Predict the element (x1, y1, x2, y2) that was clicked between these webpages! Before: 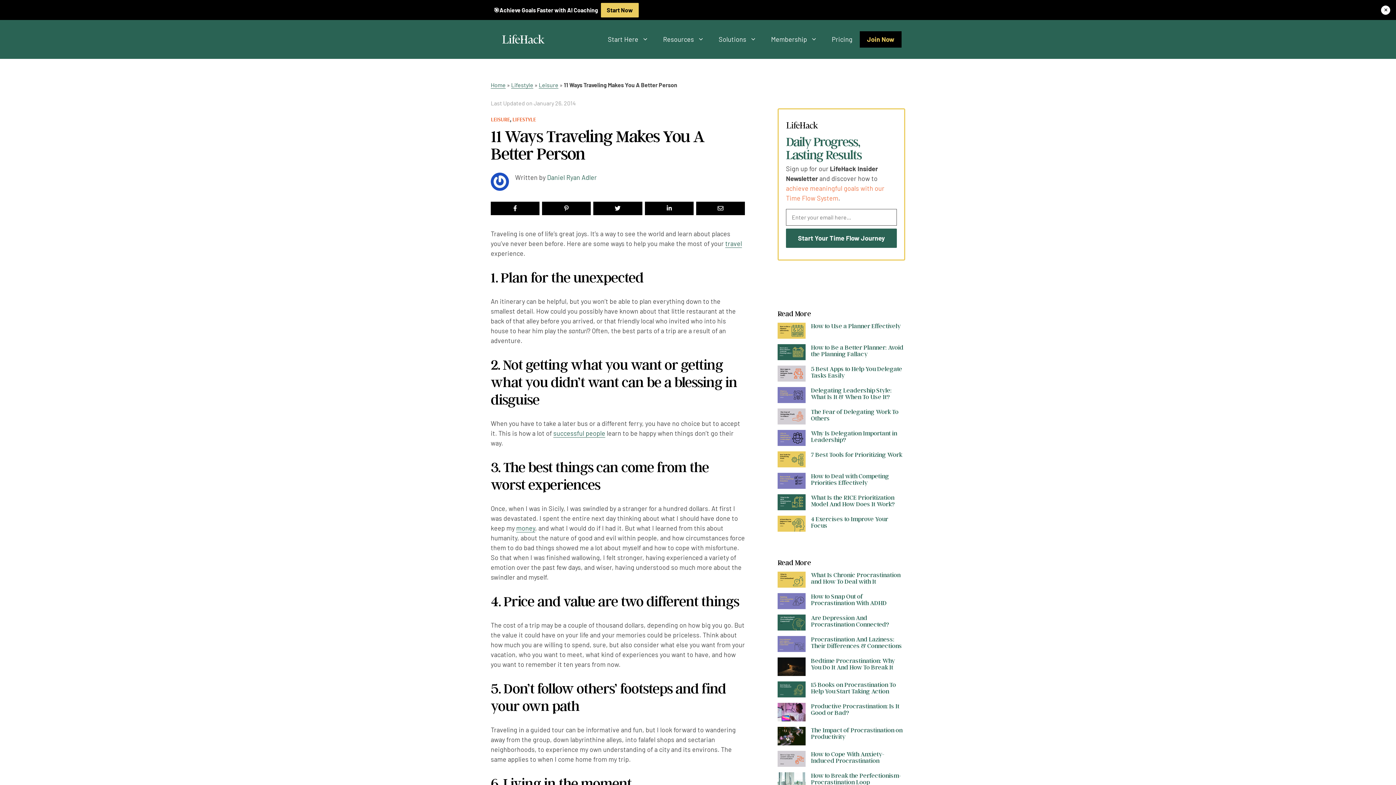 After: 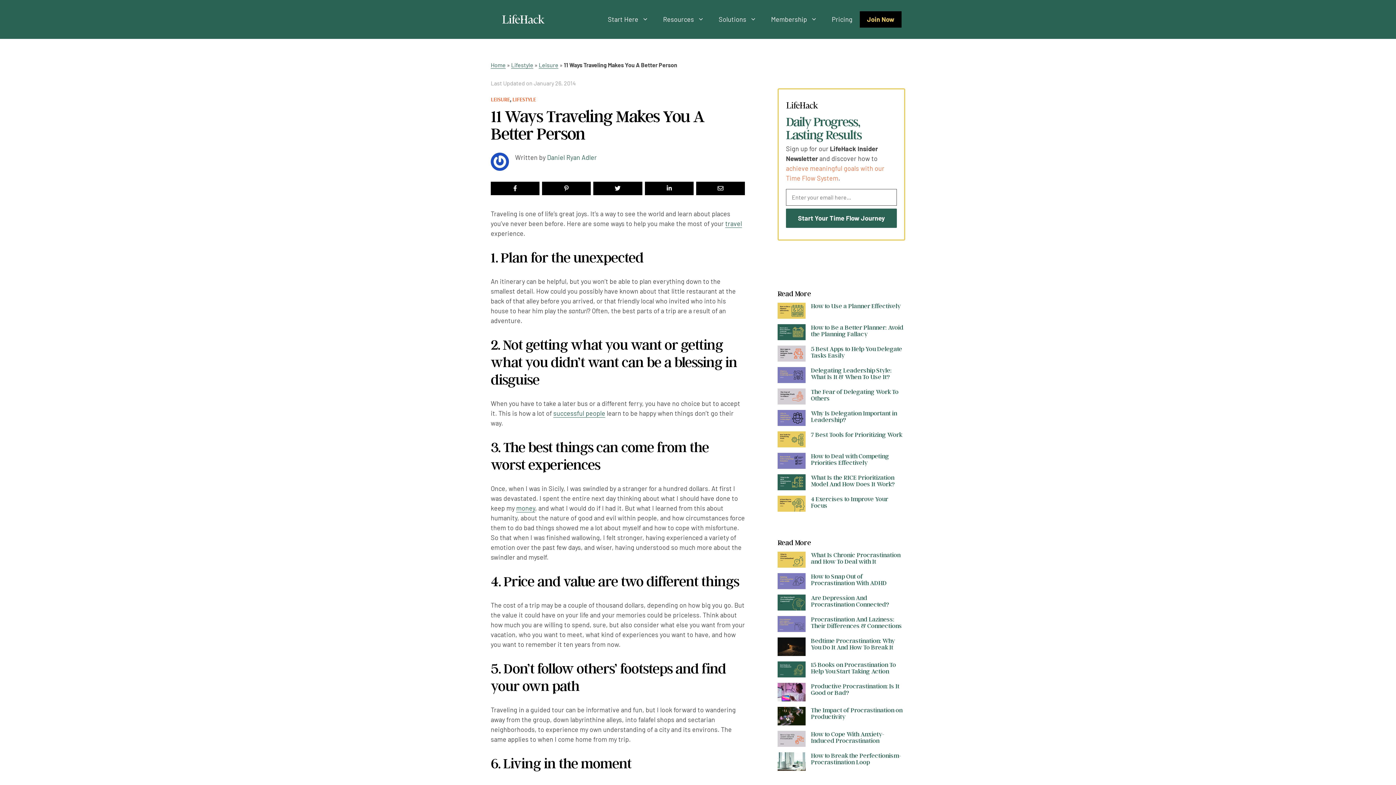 Action: bbox: (1379, 3, 1392, 16) label: +